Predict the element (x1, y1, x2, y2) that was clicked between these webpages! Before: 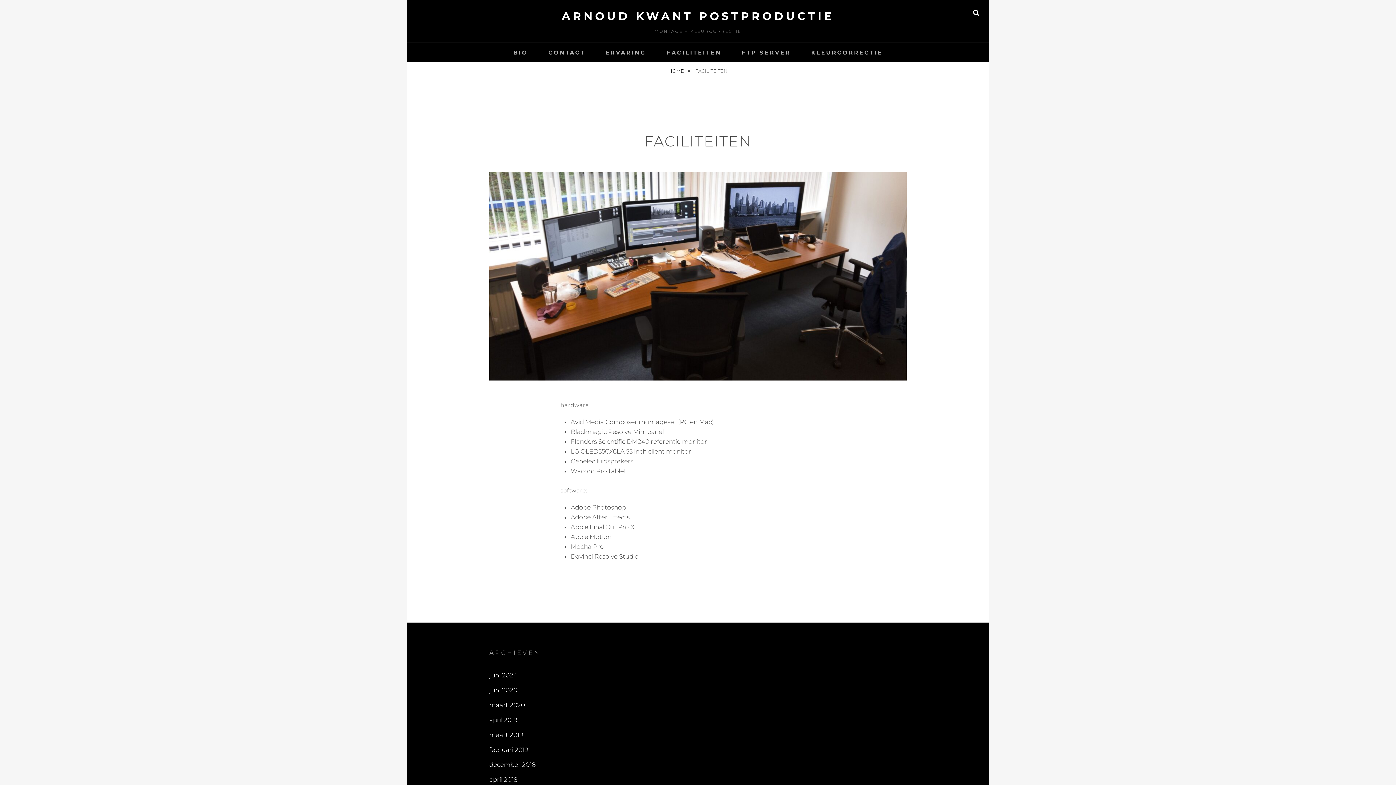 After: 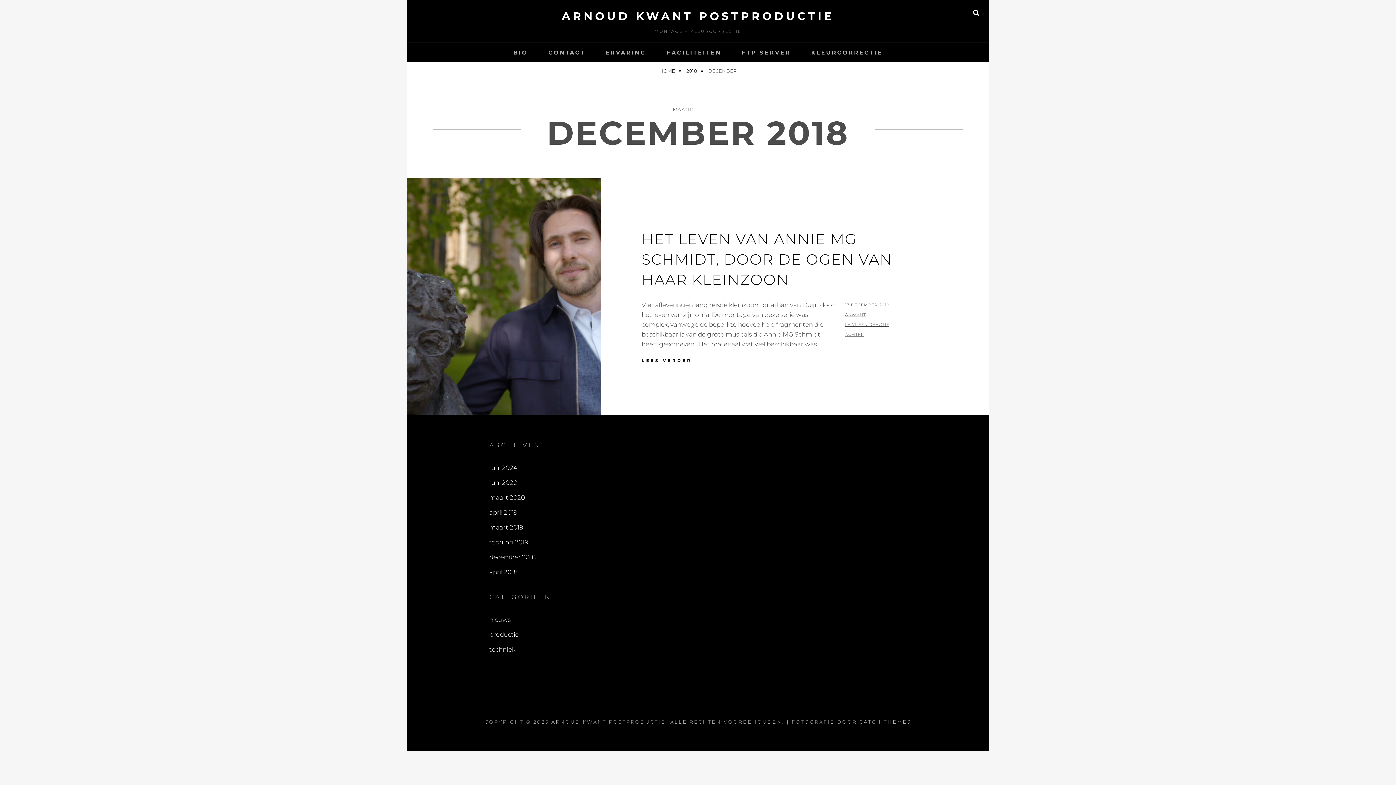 Action: label: december 2018 bbox: (489, 761, 536, 768)